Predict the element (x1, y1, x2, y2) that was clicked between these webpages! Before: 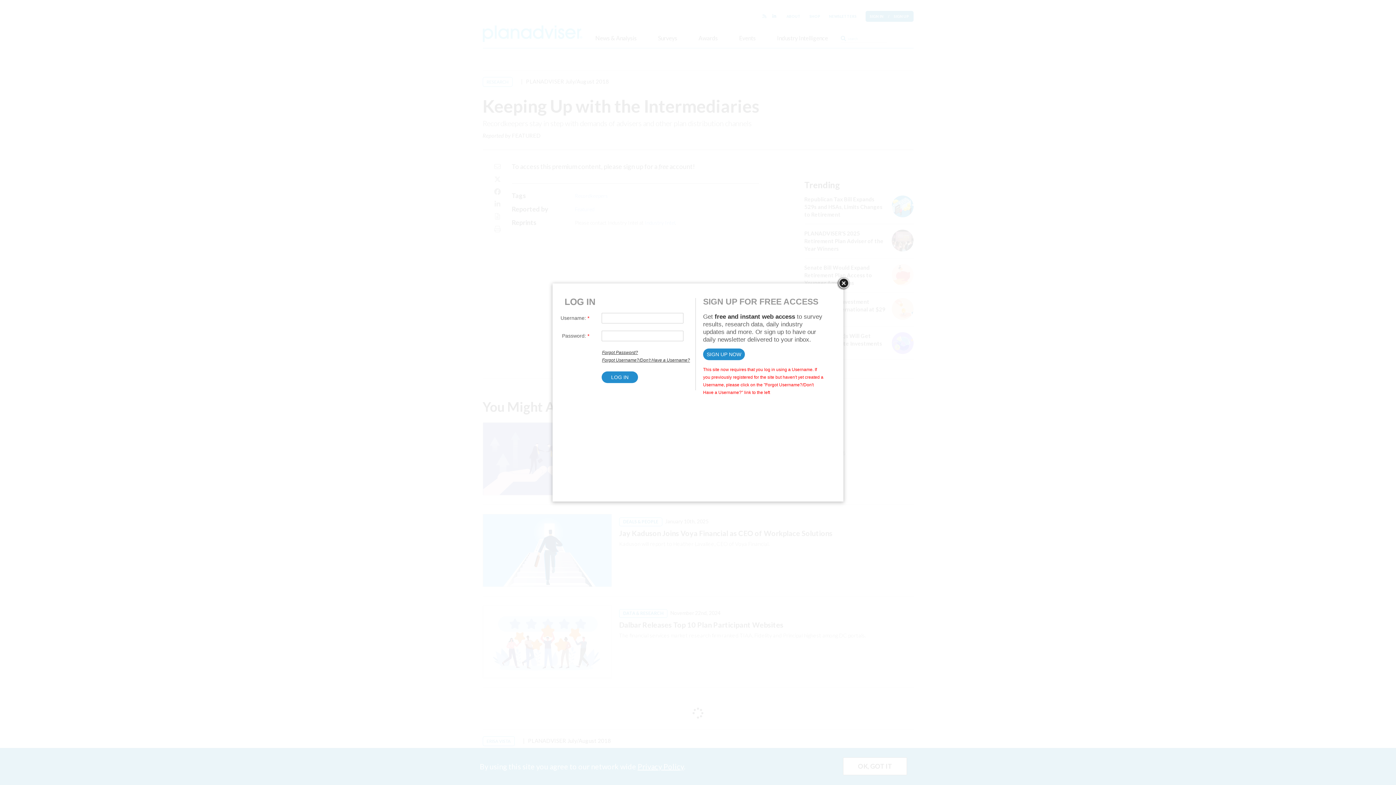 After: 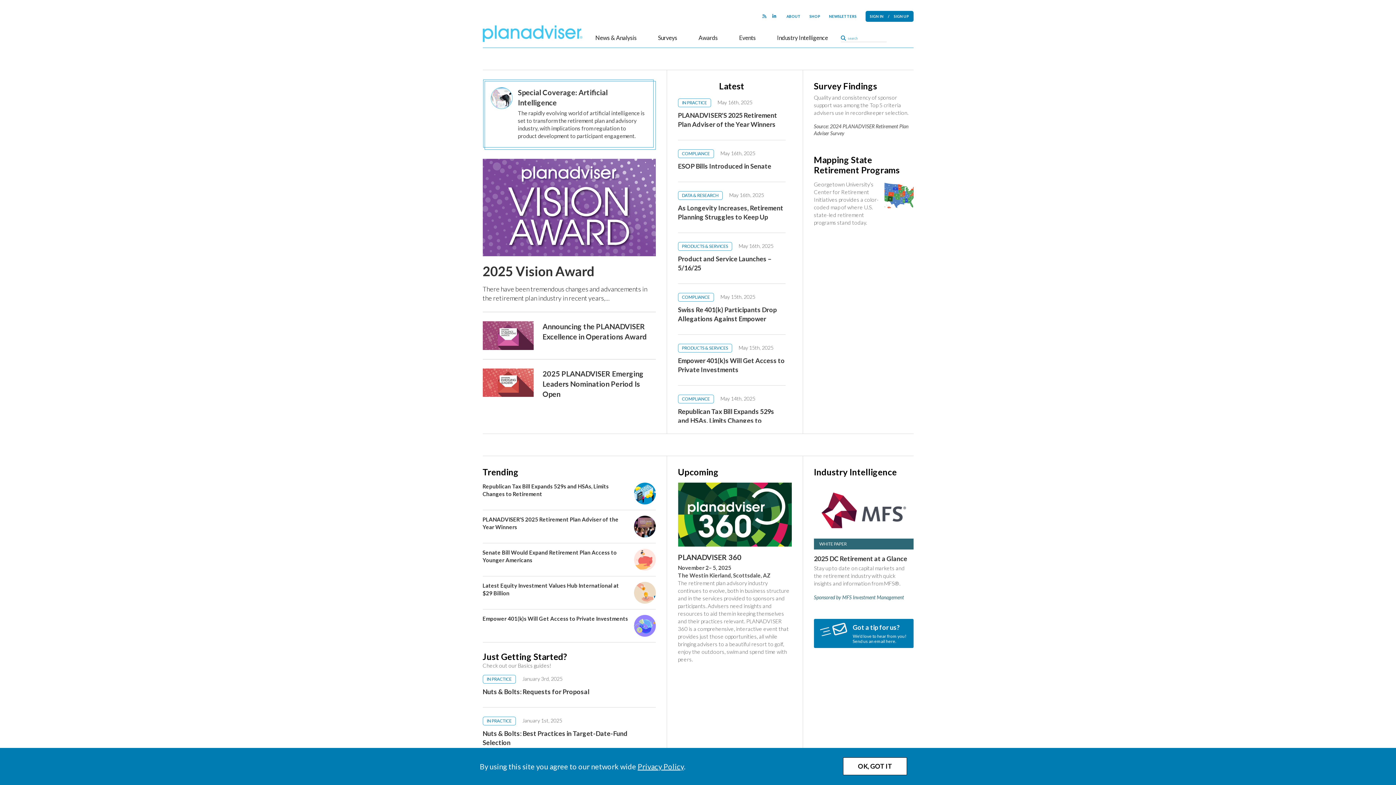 Action: bbox: (837, 277, 850, 290)